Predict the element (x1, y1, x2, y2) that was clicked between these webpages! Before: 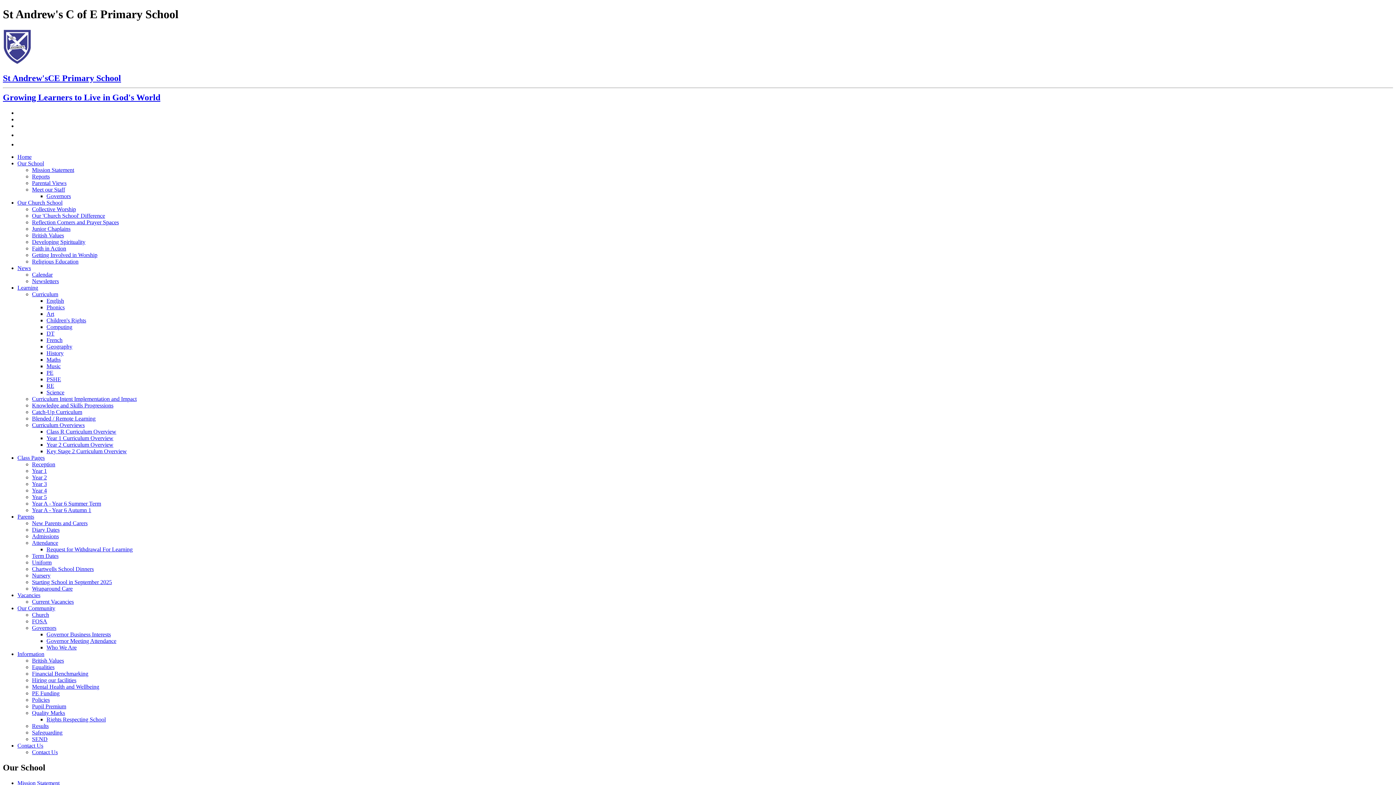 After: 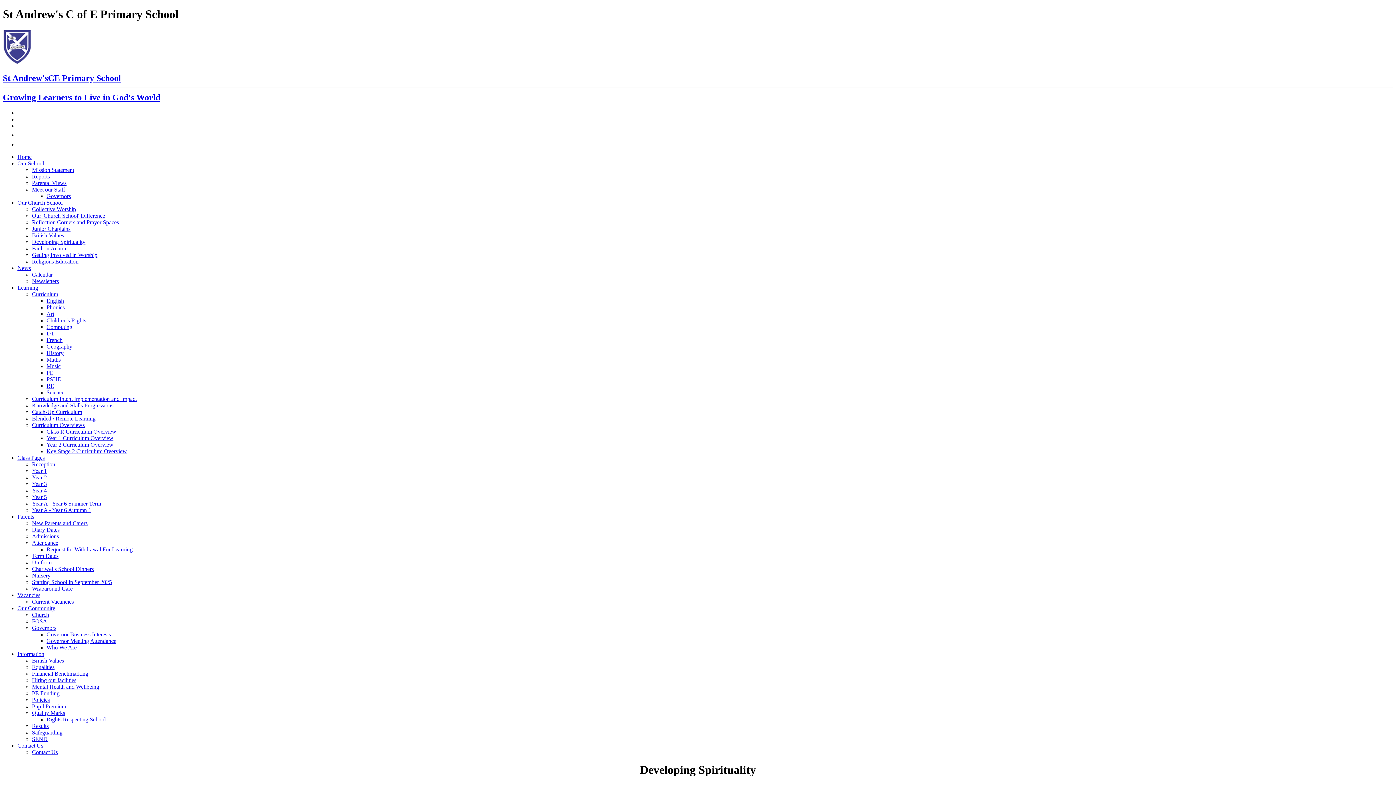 Action: bbox: (32, 238, 85, 244) label: Developing Spirituality